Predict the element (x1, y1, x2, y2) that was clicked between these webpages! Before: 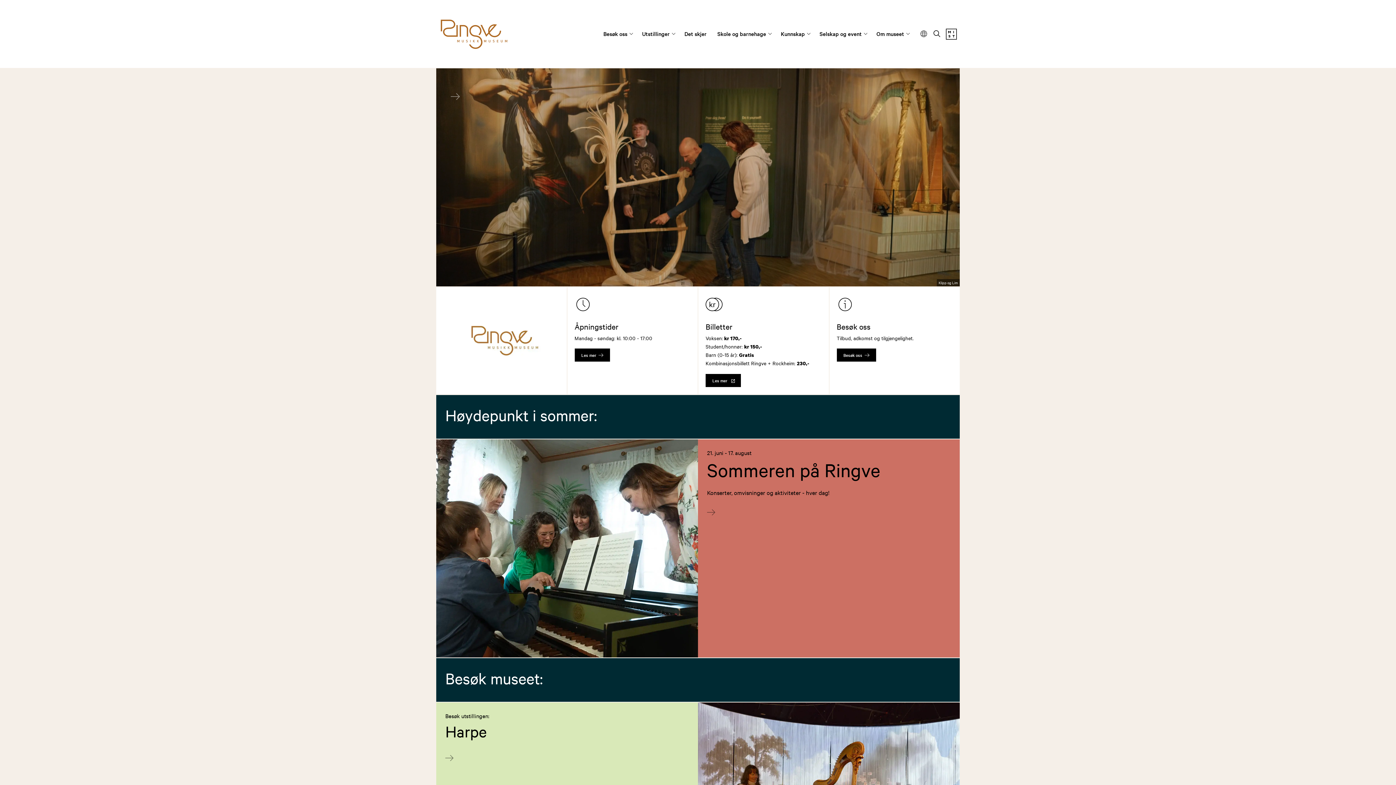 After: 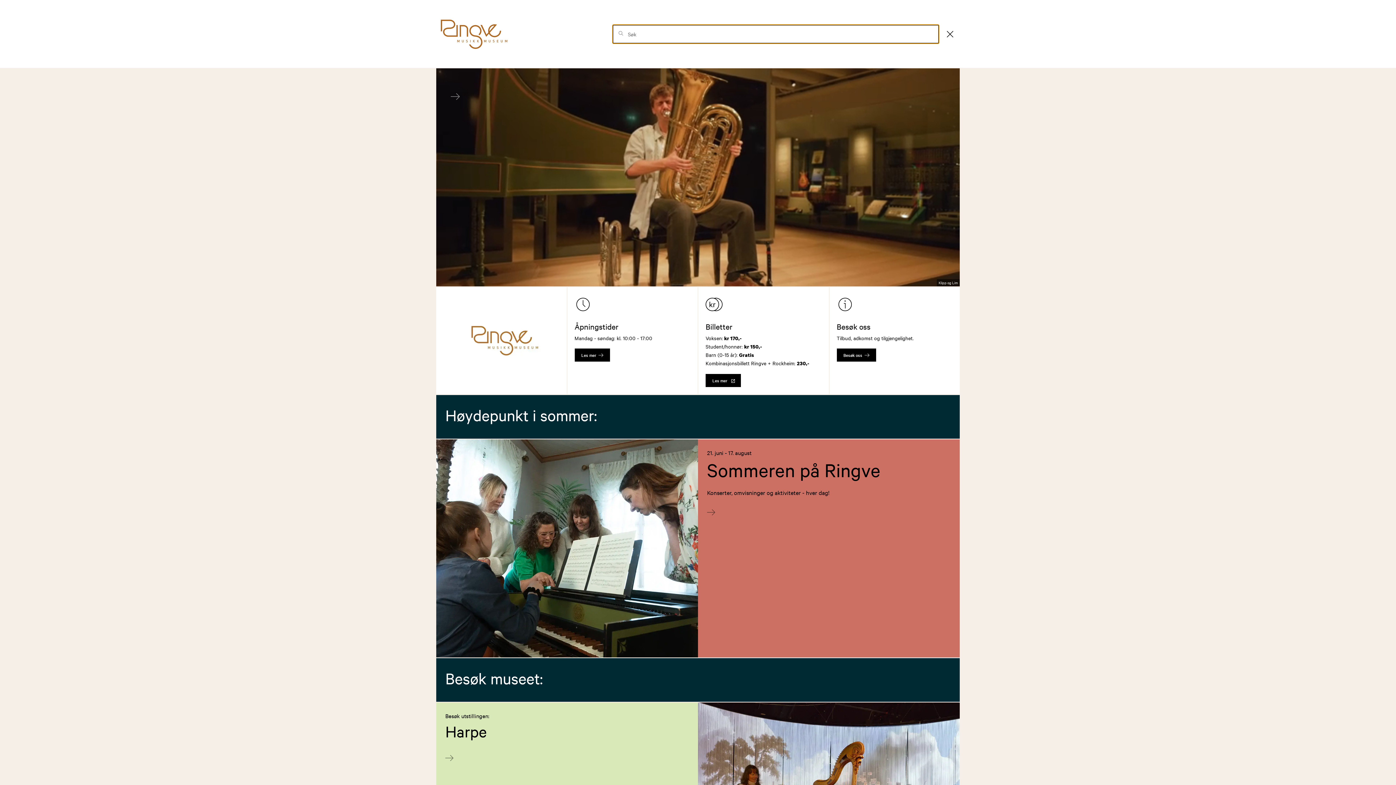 Action: bbox: (932, 29, 941, 39)